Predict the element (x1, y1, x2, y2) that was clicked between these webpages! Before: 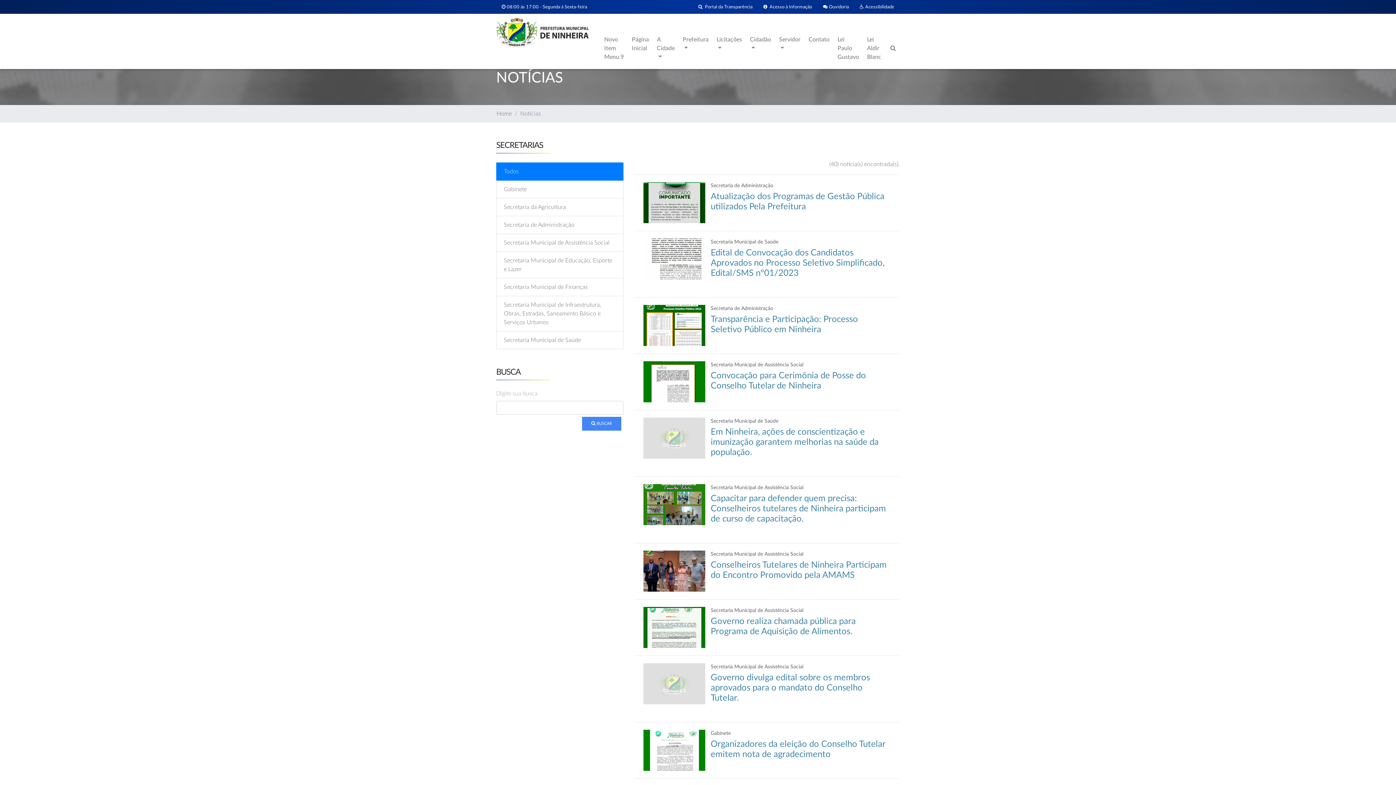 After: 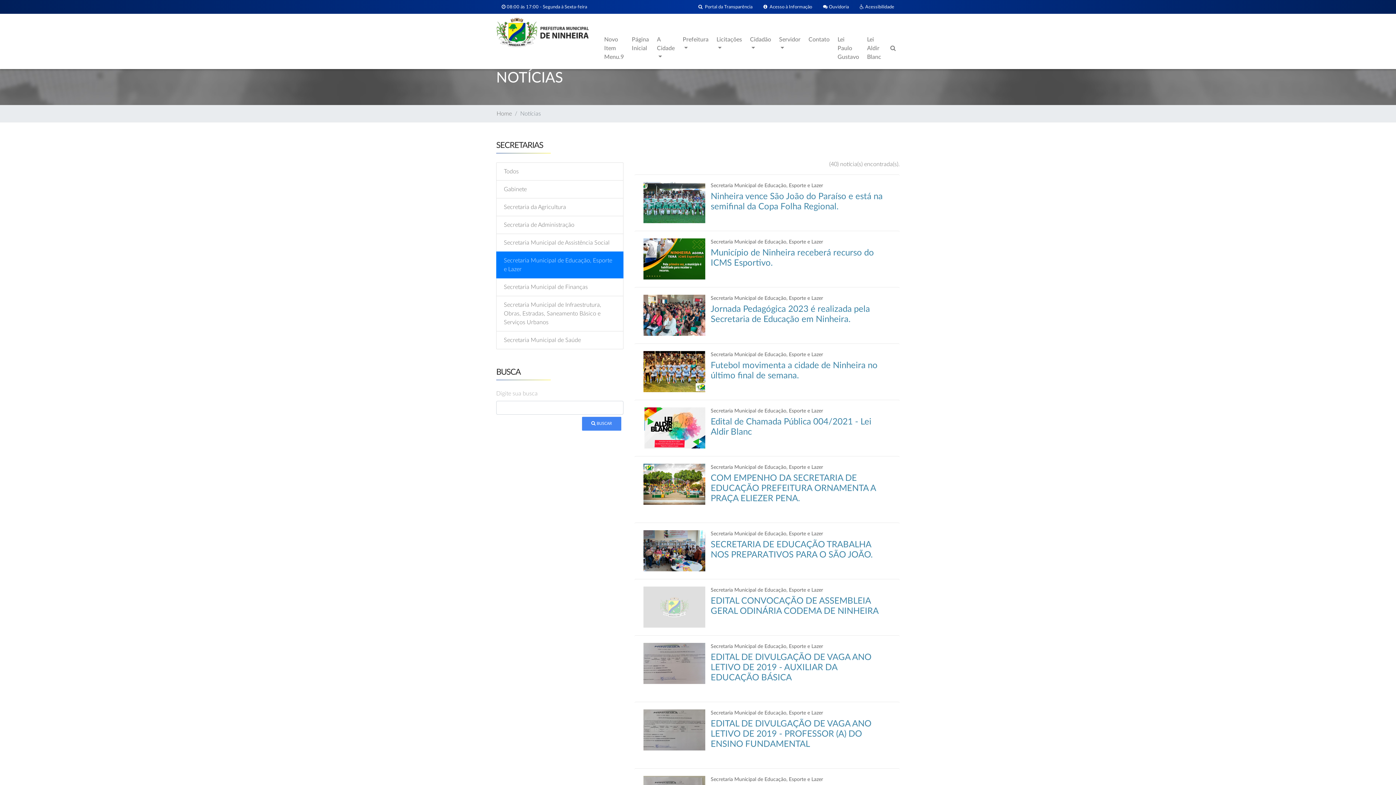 Action: bbox: (496, 251, 623, 278) label: Secretaria Municipal de Educação, Esporte e Lazer